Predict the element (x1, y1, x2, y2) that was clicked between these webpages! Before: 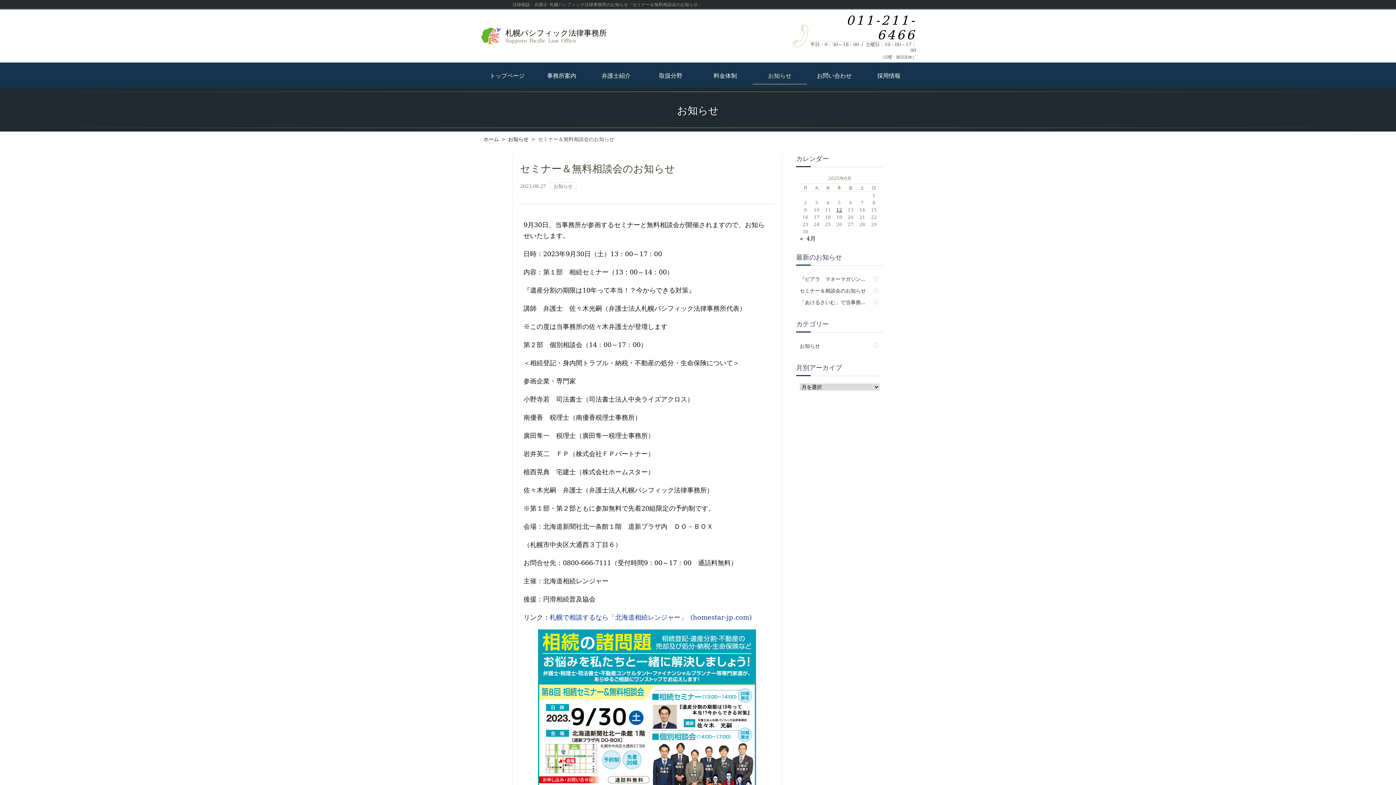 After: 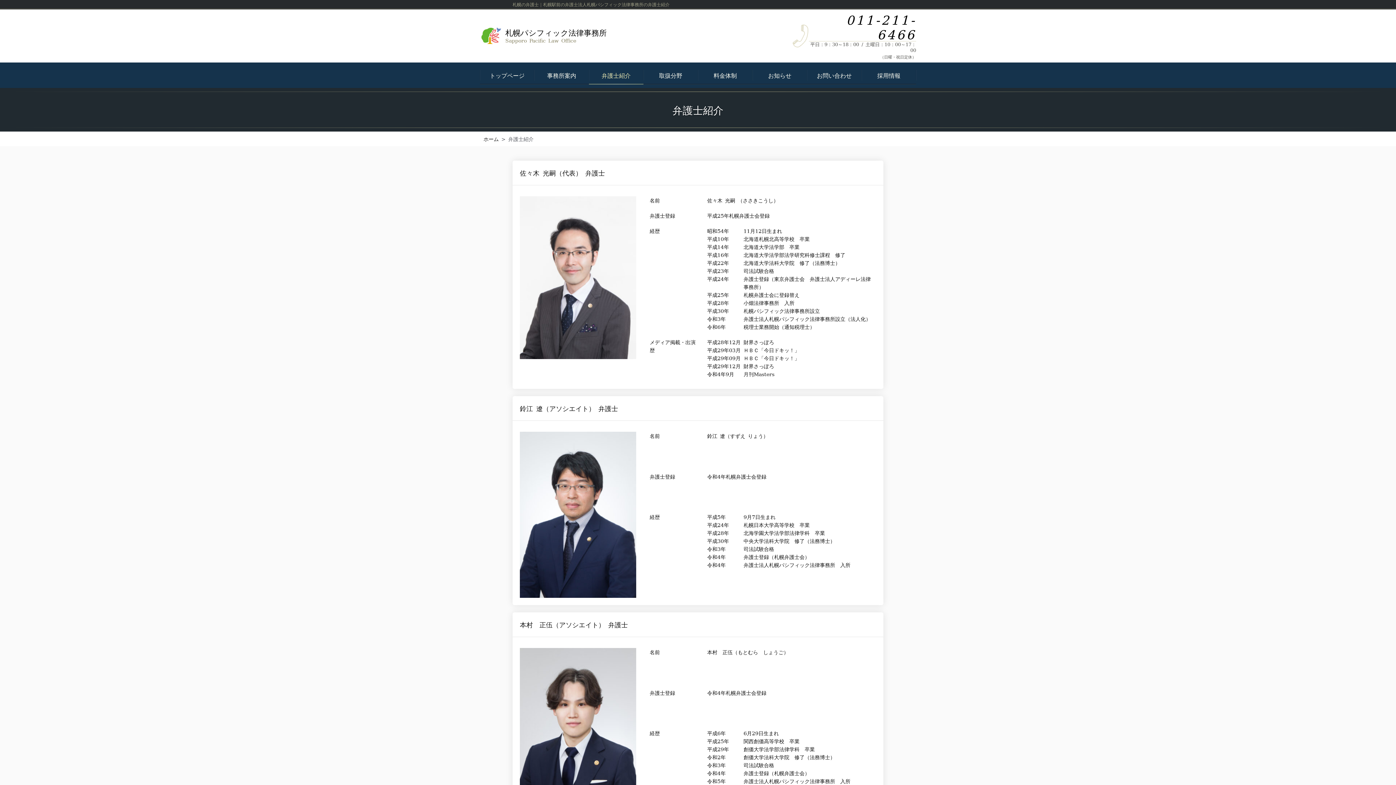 Action: bbox: (589, 66, 643, 84) label: 弁護士紹介